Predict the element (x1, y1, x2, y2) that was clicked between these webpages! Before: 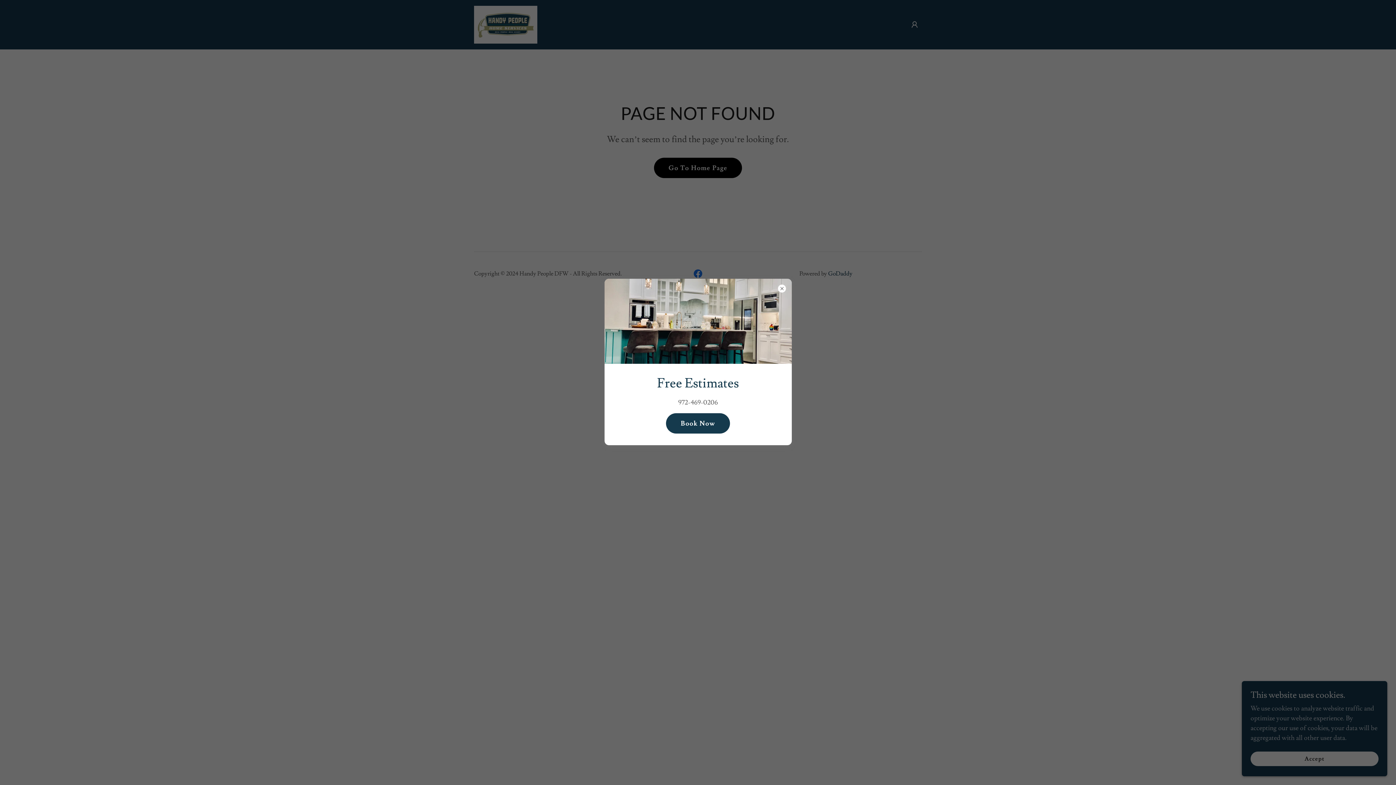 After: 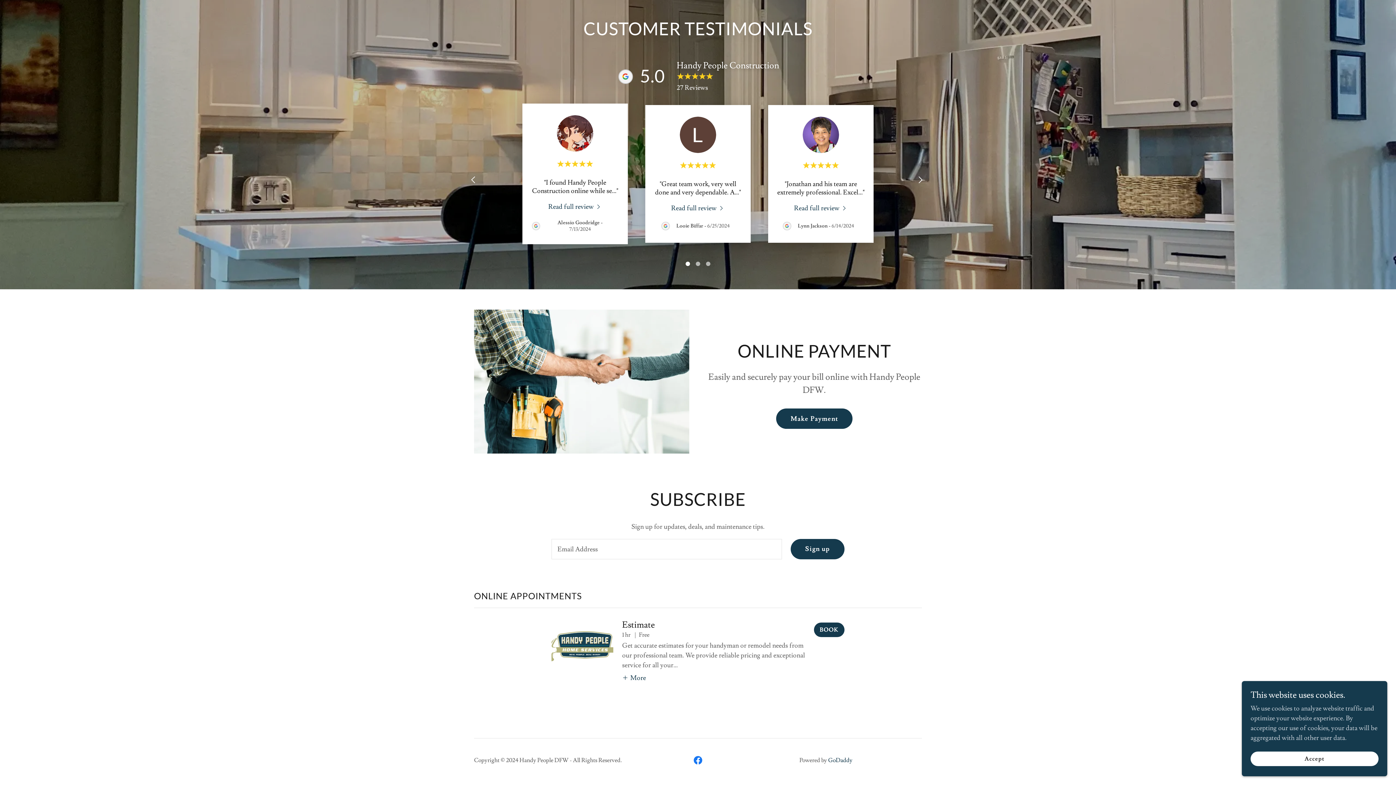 Action: label: Book Now bbox: (666, 413, 730, 433)